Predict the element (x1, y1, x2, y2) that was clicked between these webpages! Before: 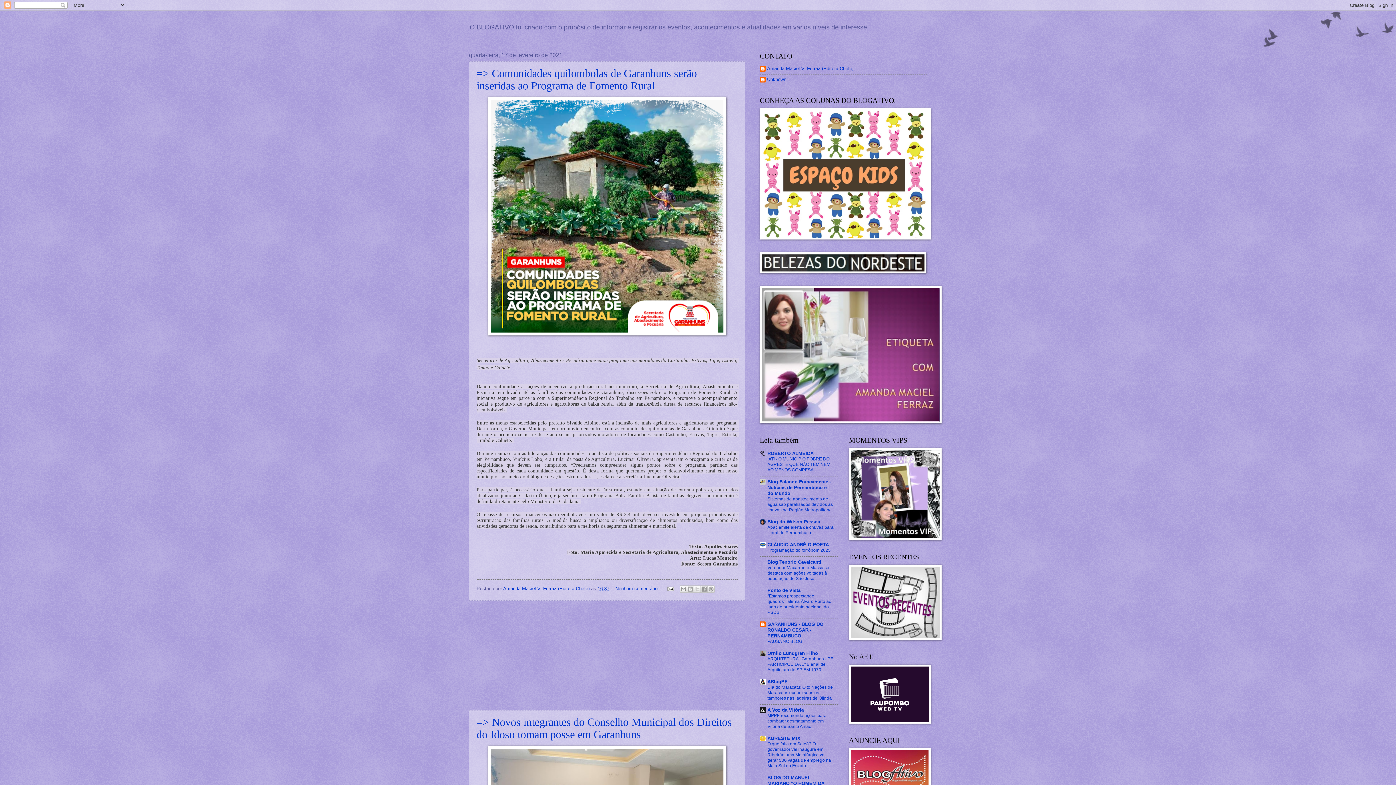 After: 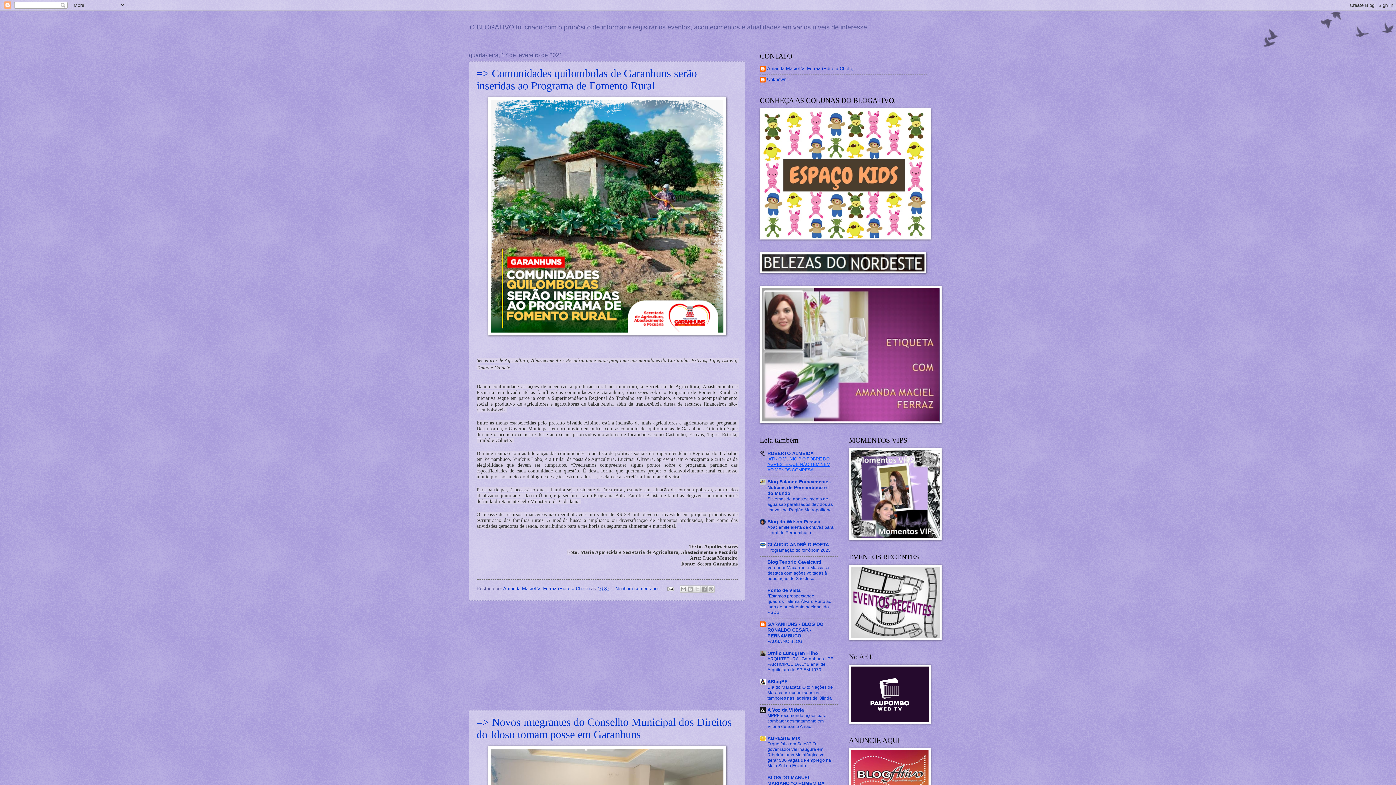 Action: bbox: (767, 456, 830, 472) label: IATI - O MUNICÍPIO POBRE DO AGRESTE QUE NÃO TEM NEM AO MENOS COMPESA